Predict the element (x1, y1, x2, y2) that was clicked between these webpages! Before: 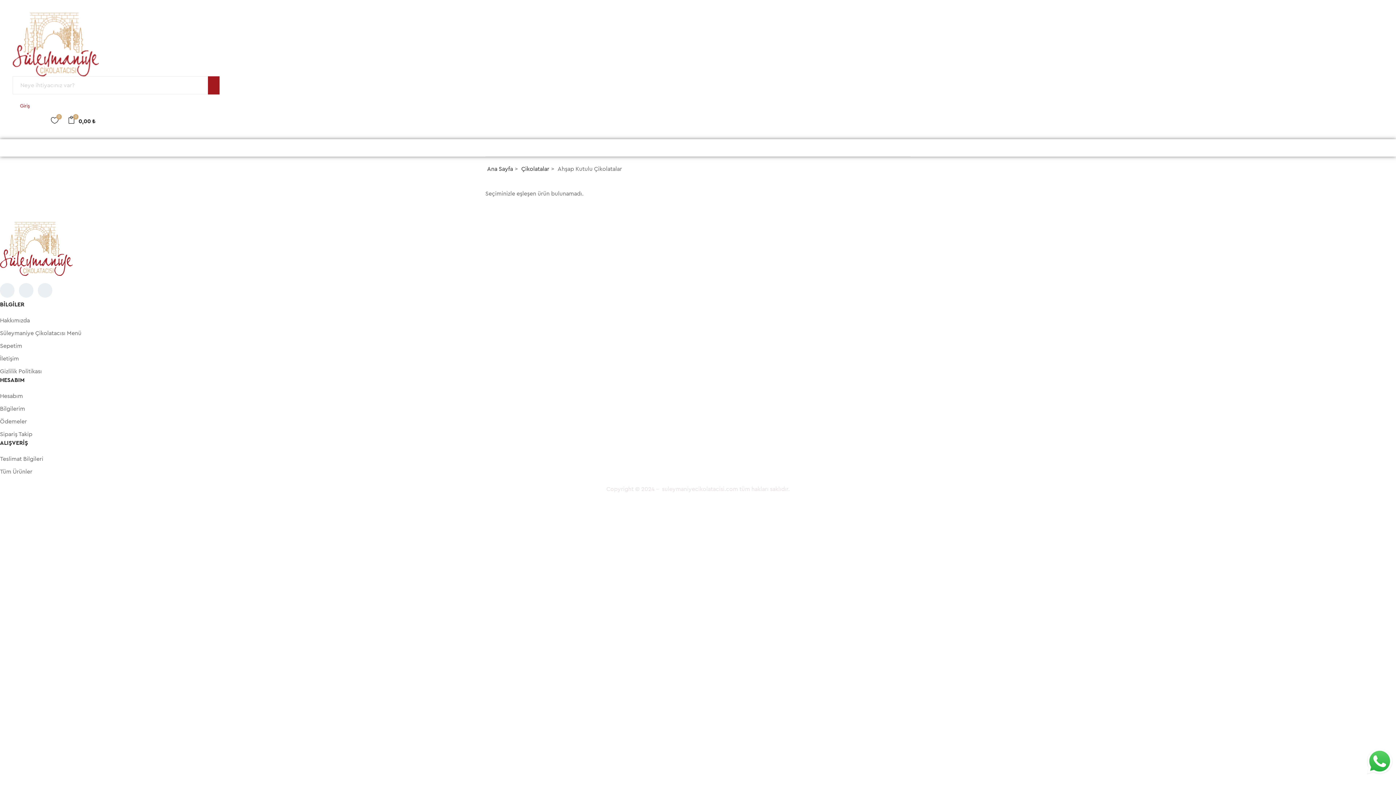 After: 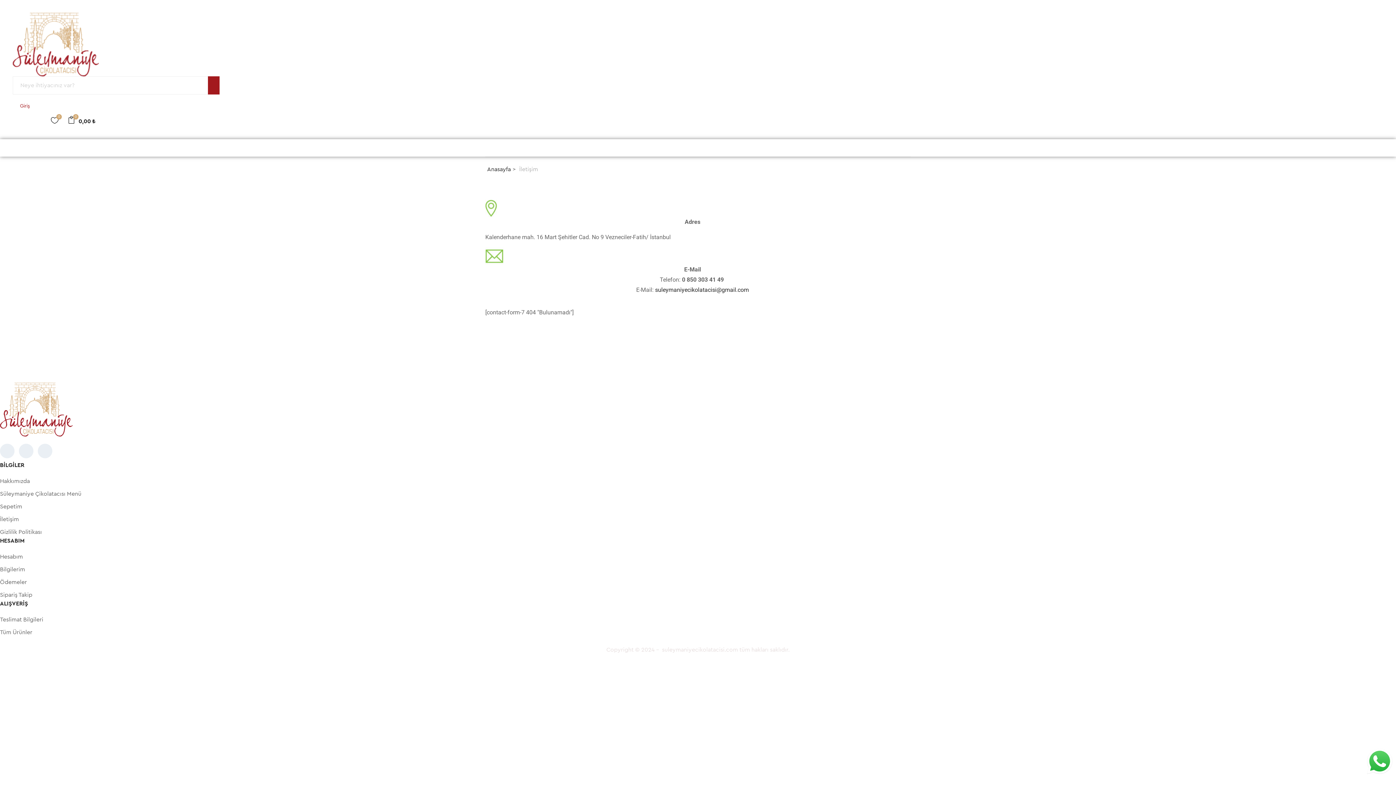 Action: label: Bilgilerim bbox: (0, 406, 25, 411)